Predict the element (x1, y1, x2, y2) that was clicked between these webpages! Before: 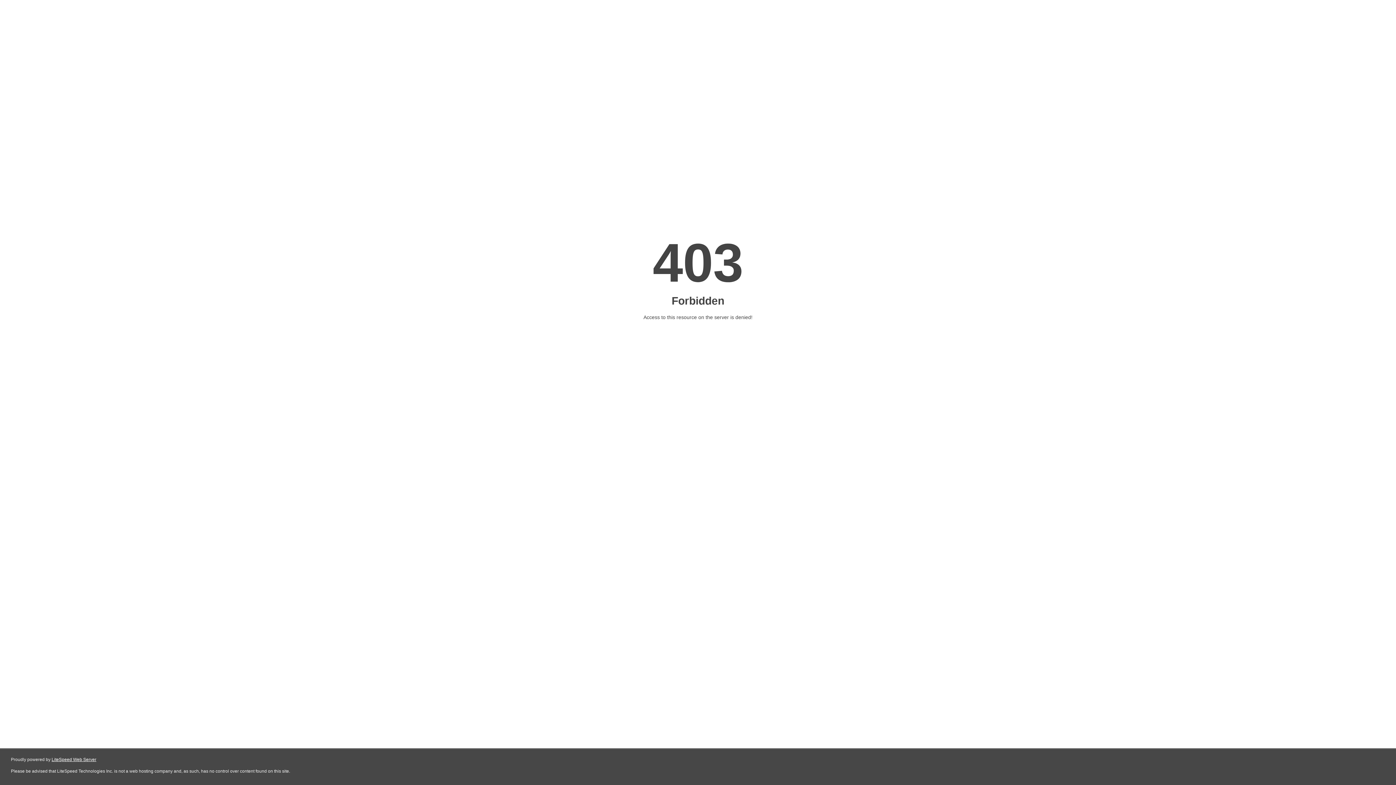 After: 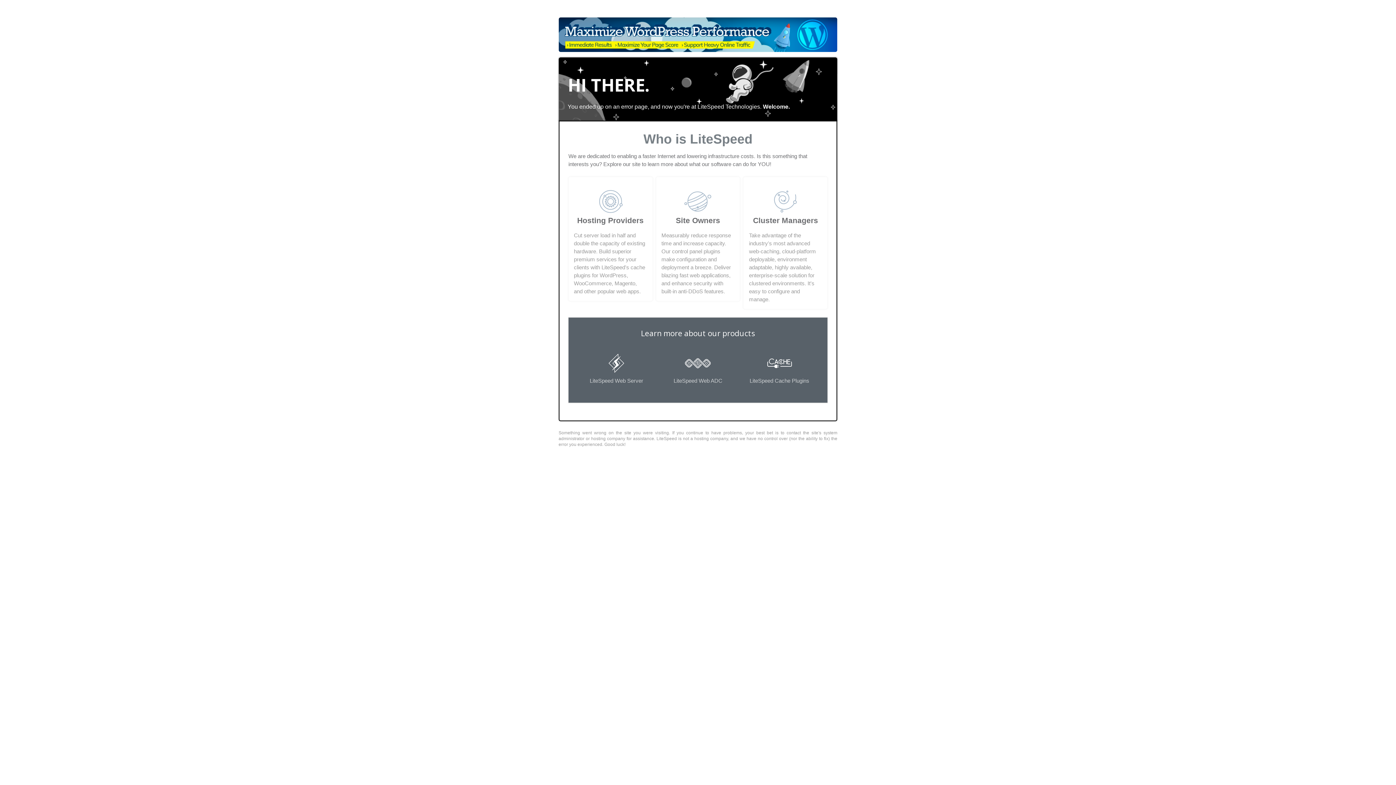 Action: bbox: (51, 757, 96, 762) label: LiteSpeed Web Server